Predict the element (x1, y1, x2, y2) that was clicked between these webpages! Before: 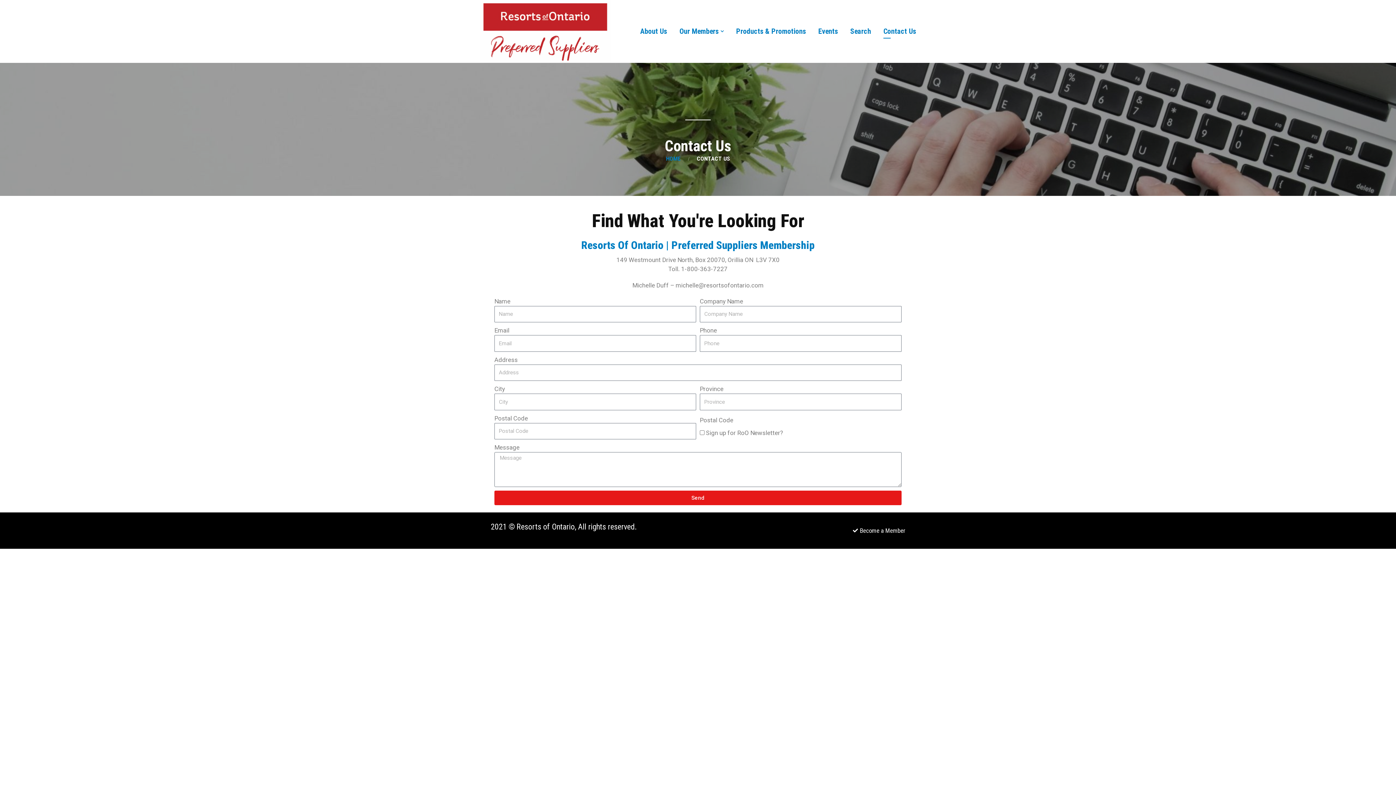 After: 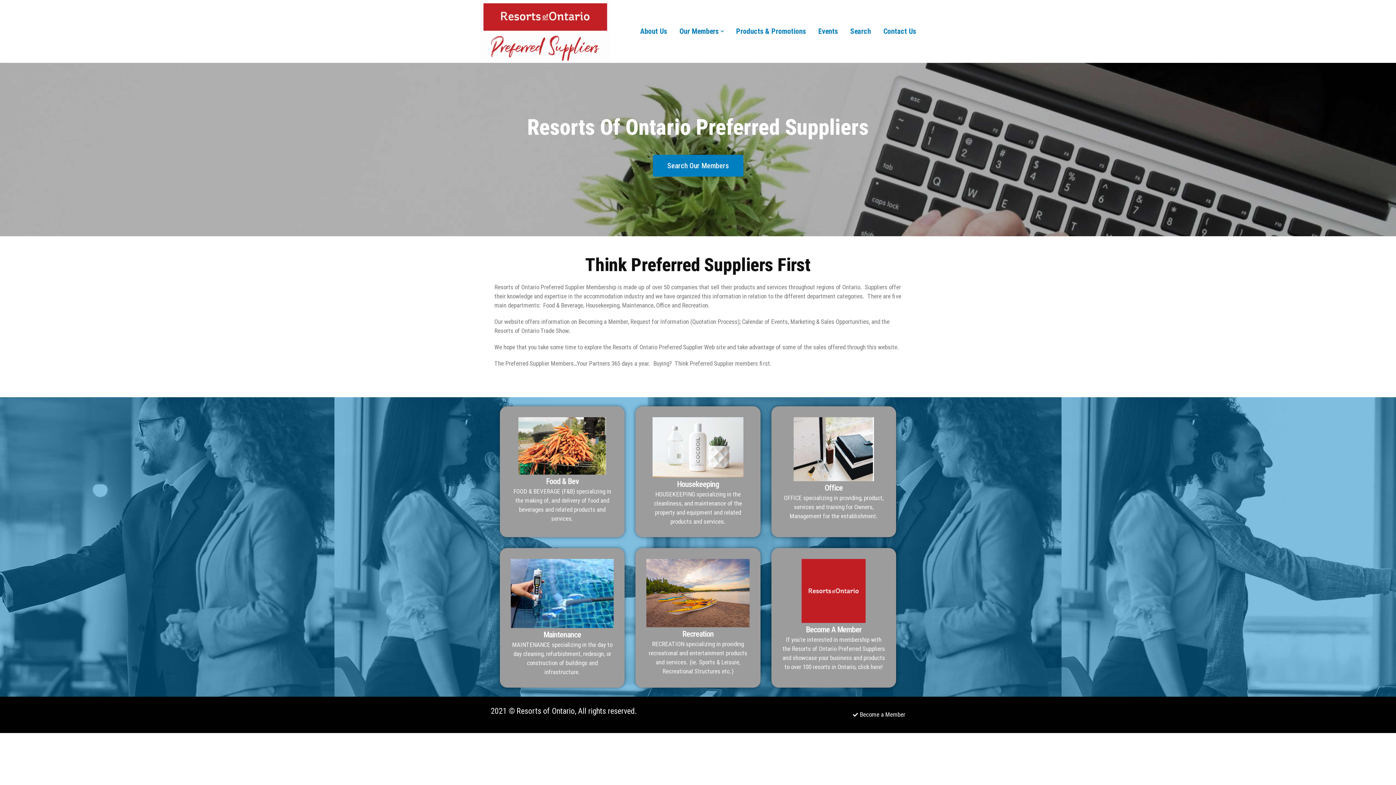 Action: label: HOME bbox: (666, 155, 680, 162)